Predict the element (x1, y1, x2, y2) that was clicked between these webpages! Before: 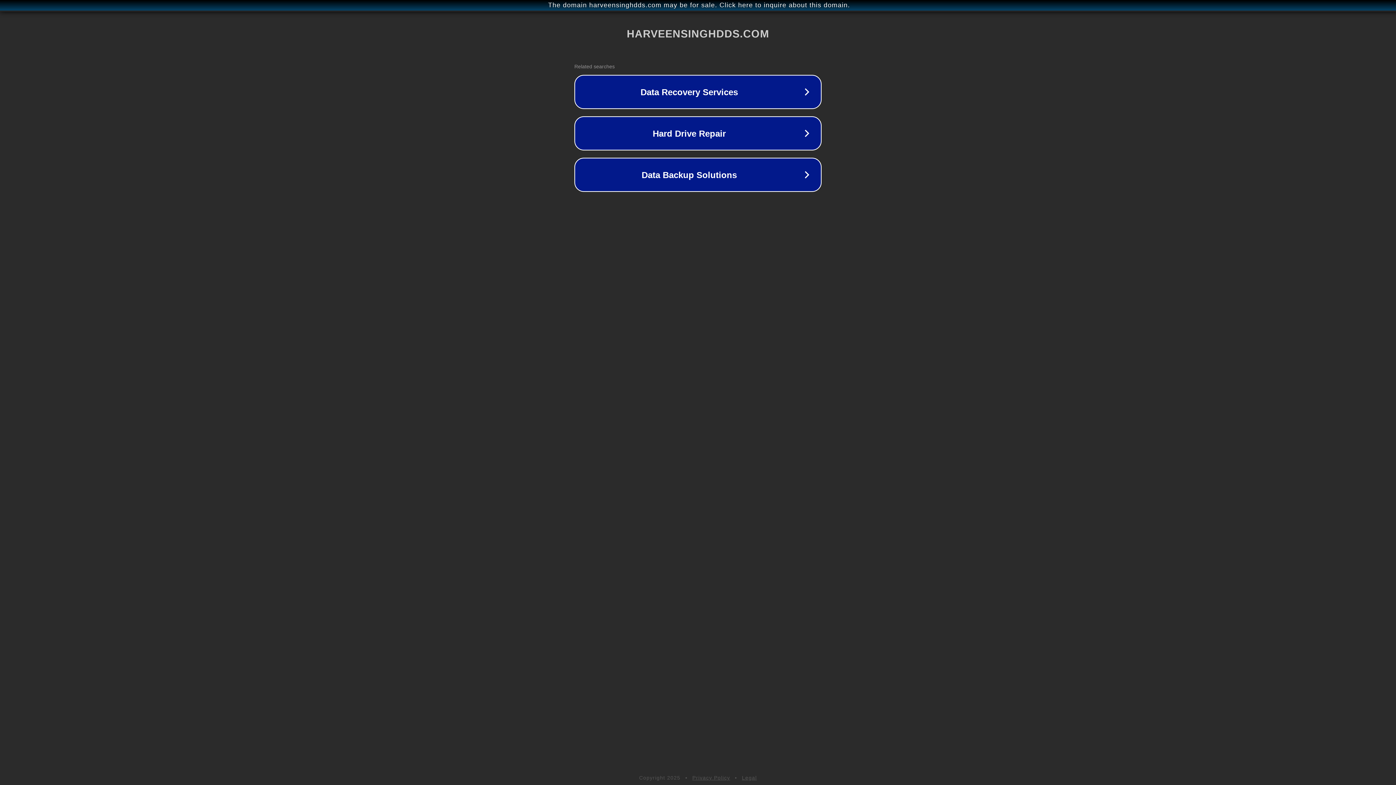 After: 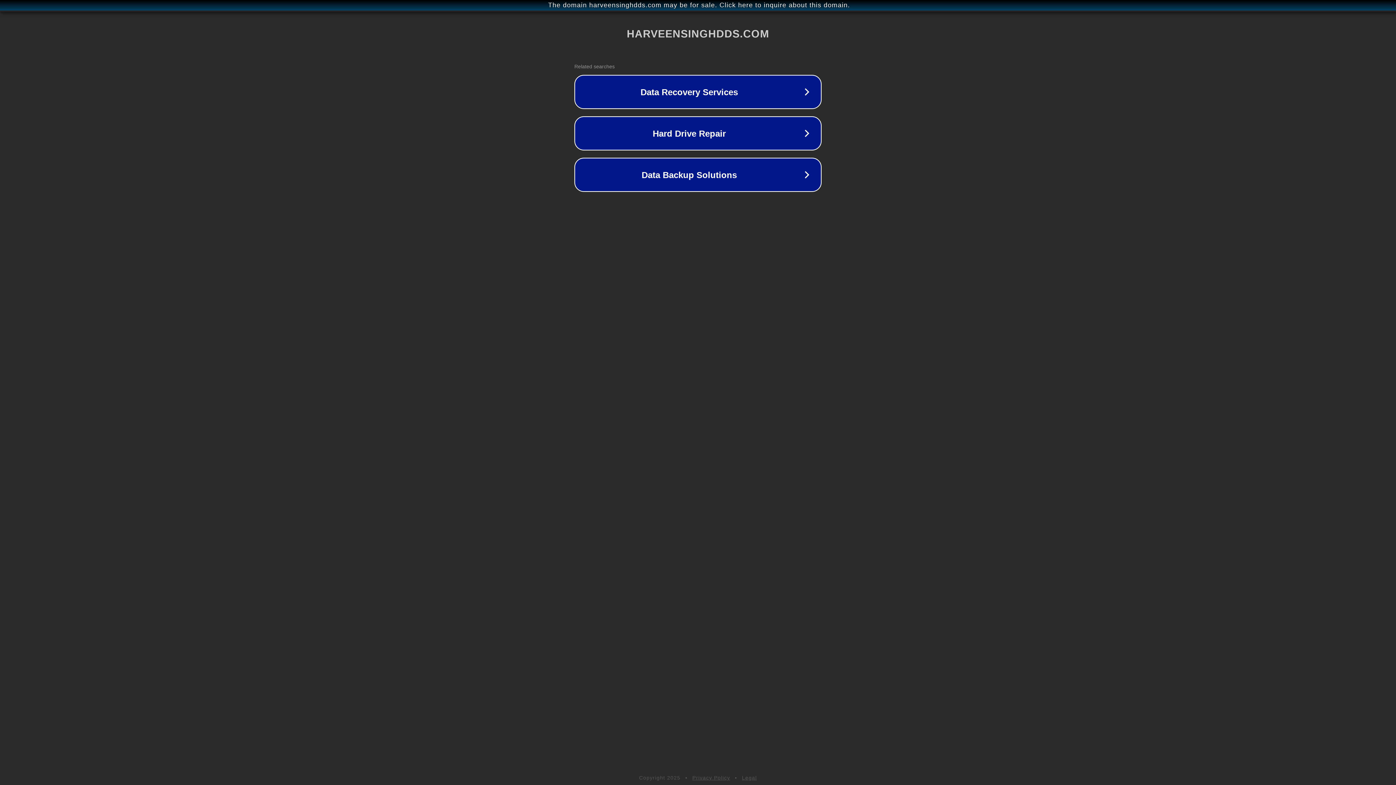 Action: label: Legal bbox: (742, 775, 757, 781)